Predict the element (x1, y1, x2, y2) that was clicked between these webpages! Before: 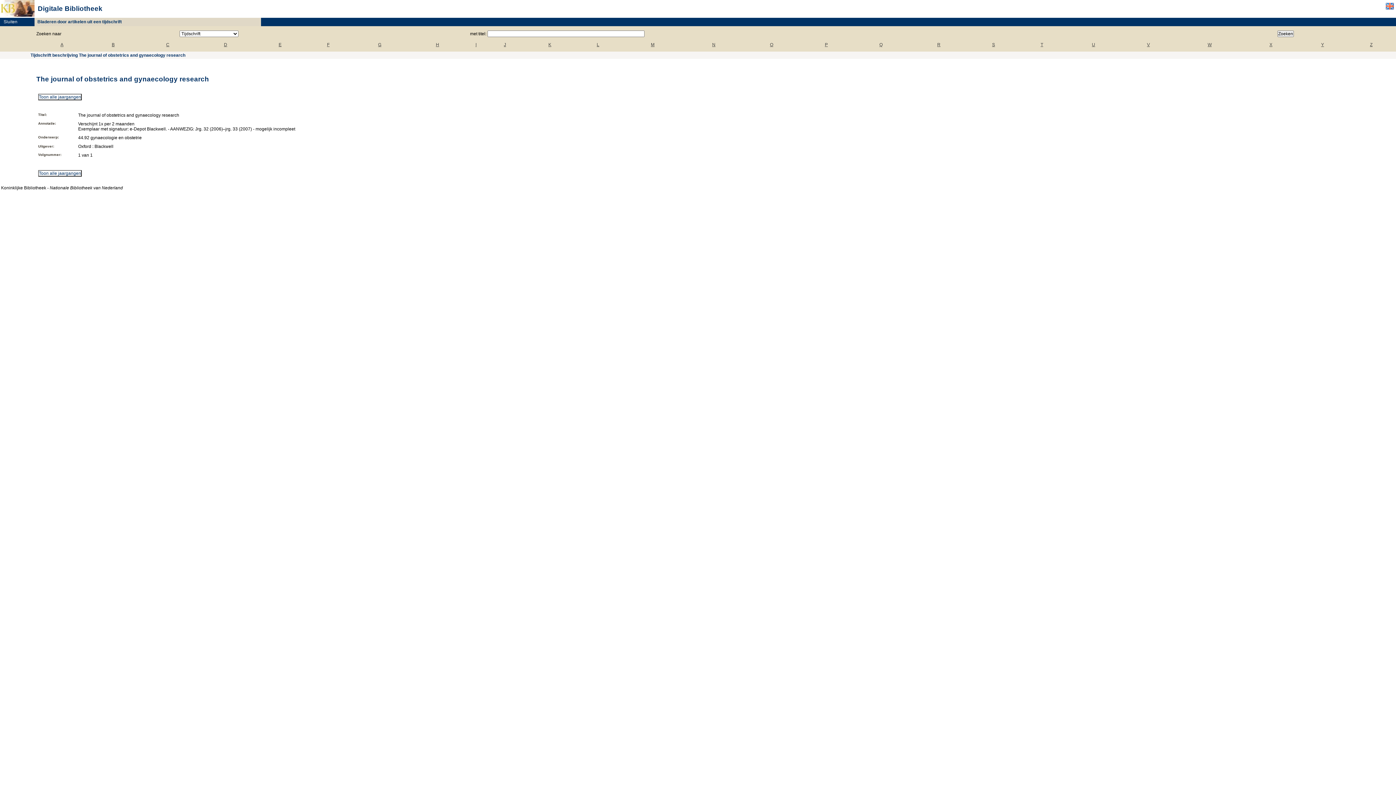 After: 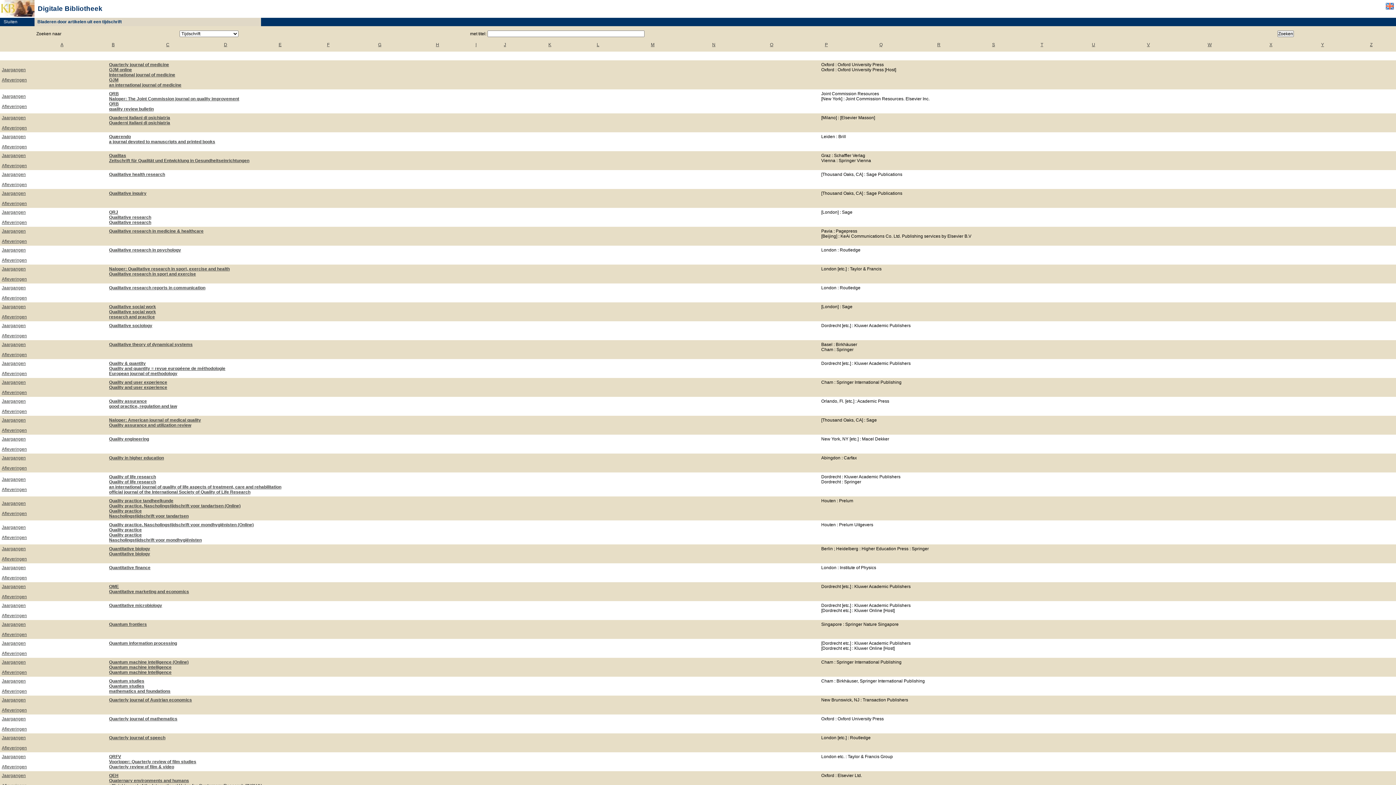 Action: label: Q bbox: (879, 42, 882, 47)